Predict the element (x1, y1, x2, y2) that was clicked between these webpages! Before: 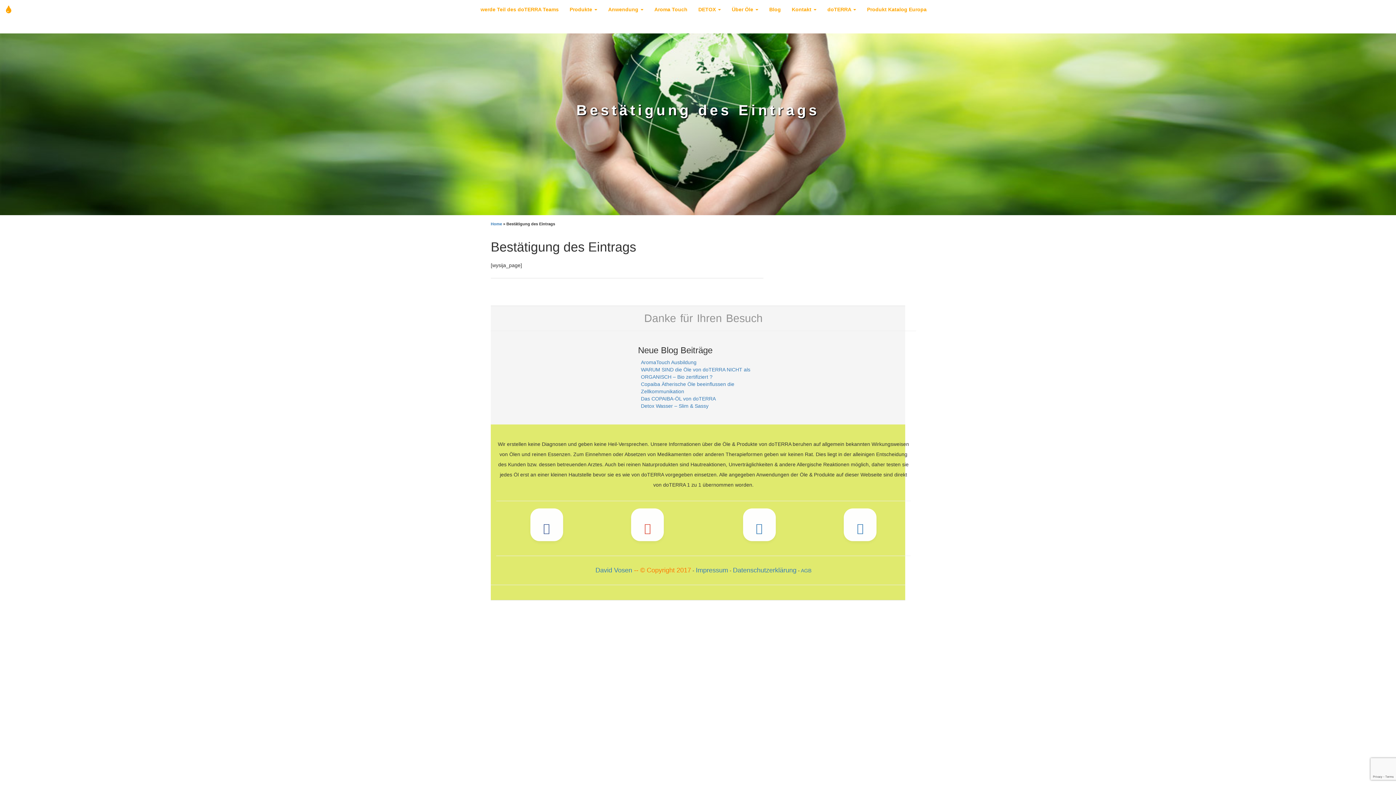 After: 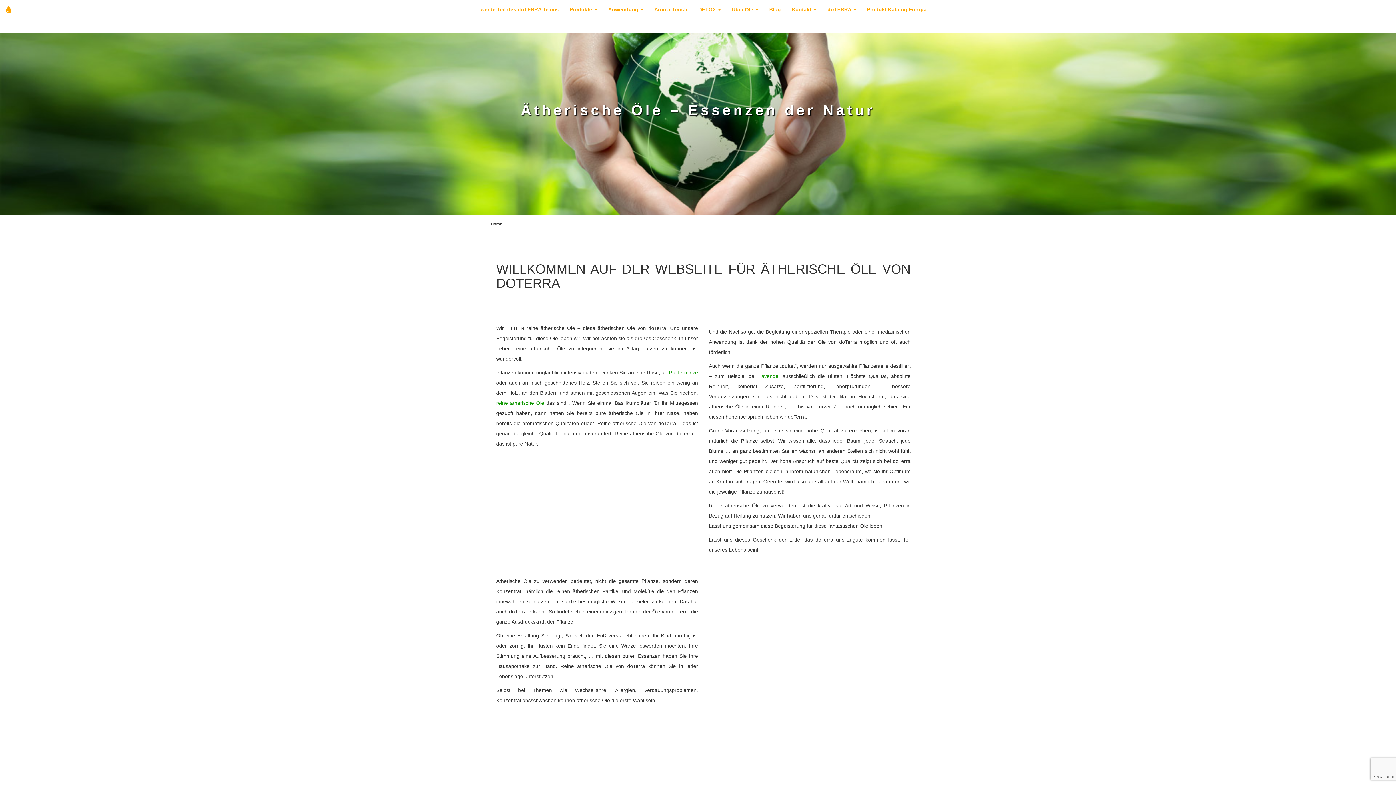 Action: bbox: (0, 0, 17, 18)